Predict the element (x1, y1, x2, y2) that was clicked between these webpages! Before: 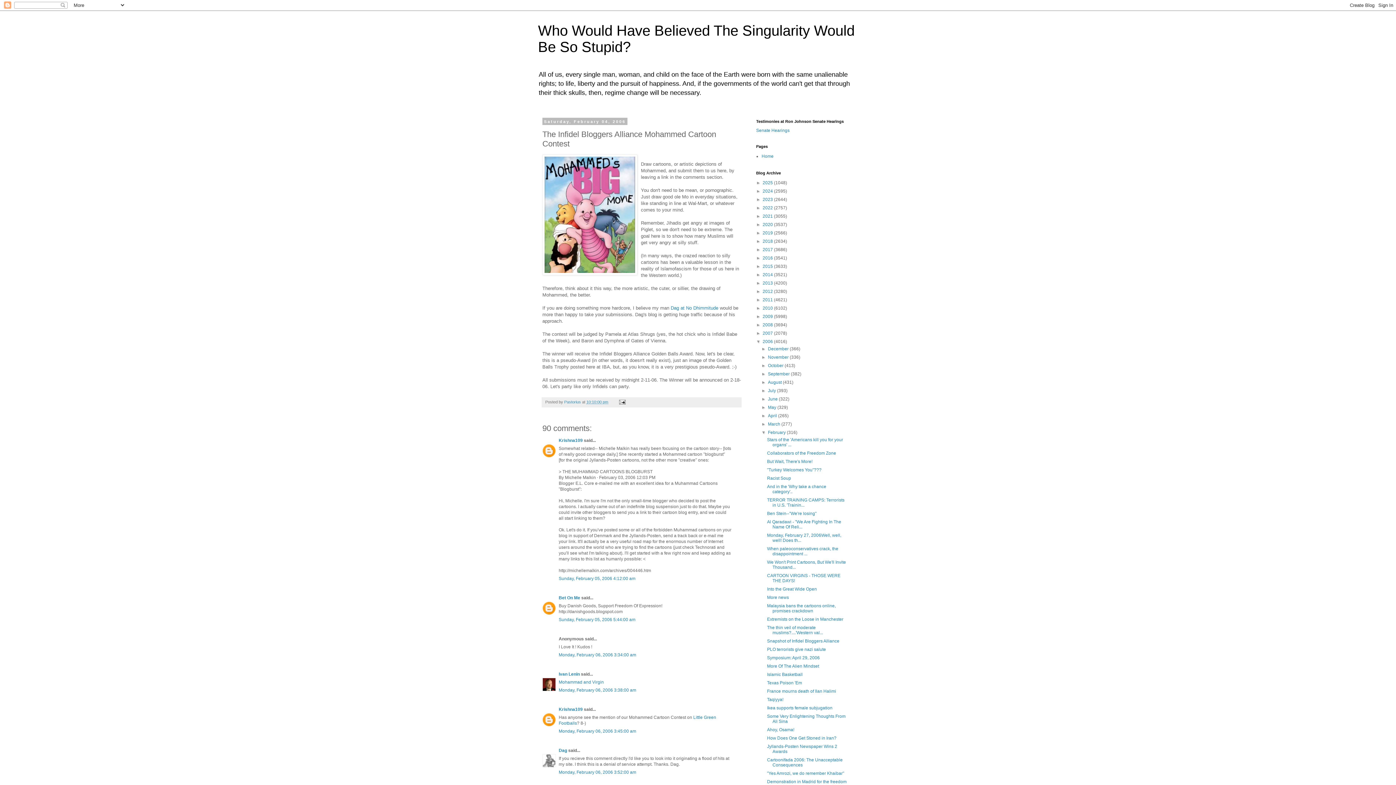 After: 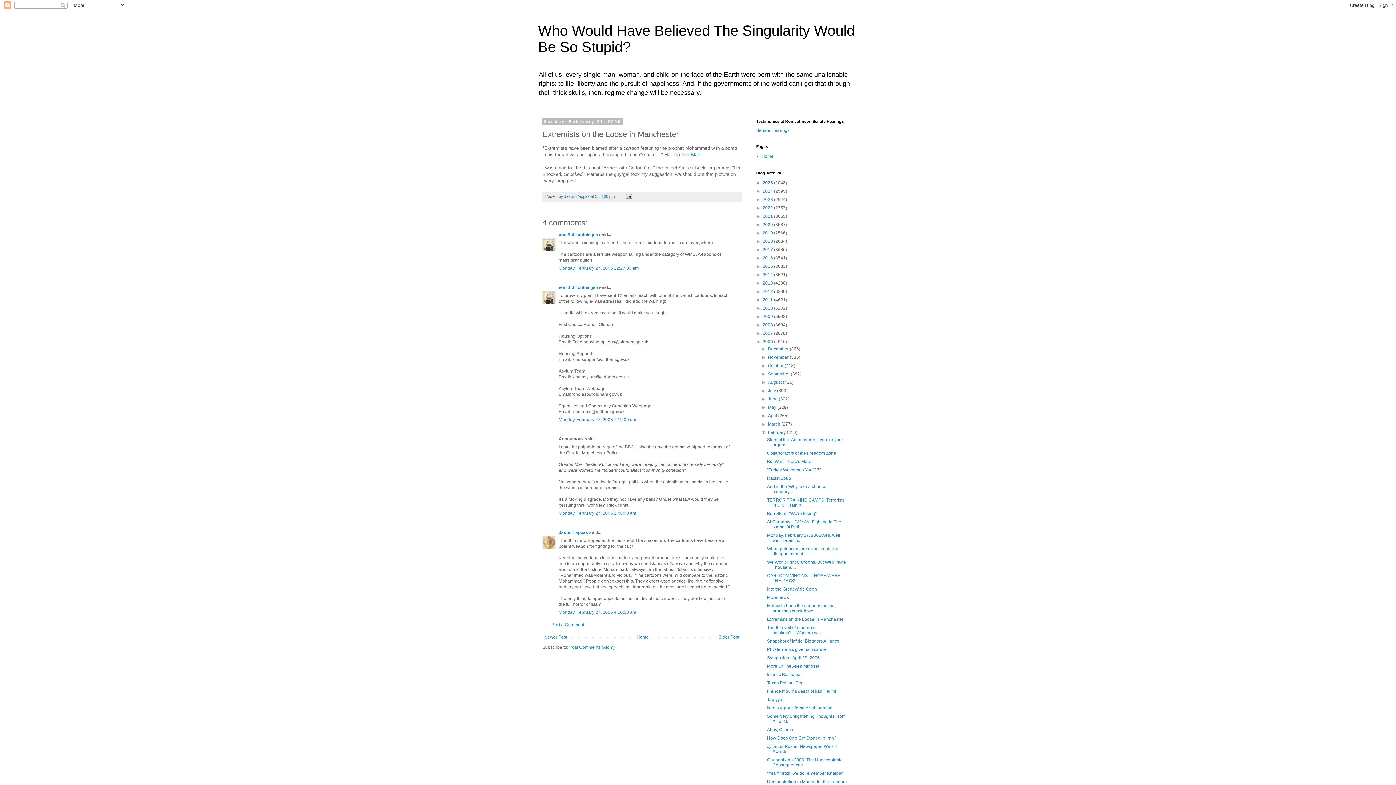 Action: label: Extremists on the Loose in Manchester bbox: (767, 617, 843, 622)